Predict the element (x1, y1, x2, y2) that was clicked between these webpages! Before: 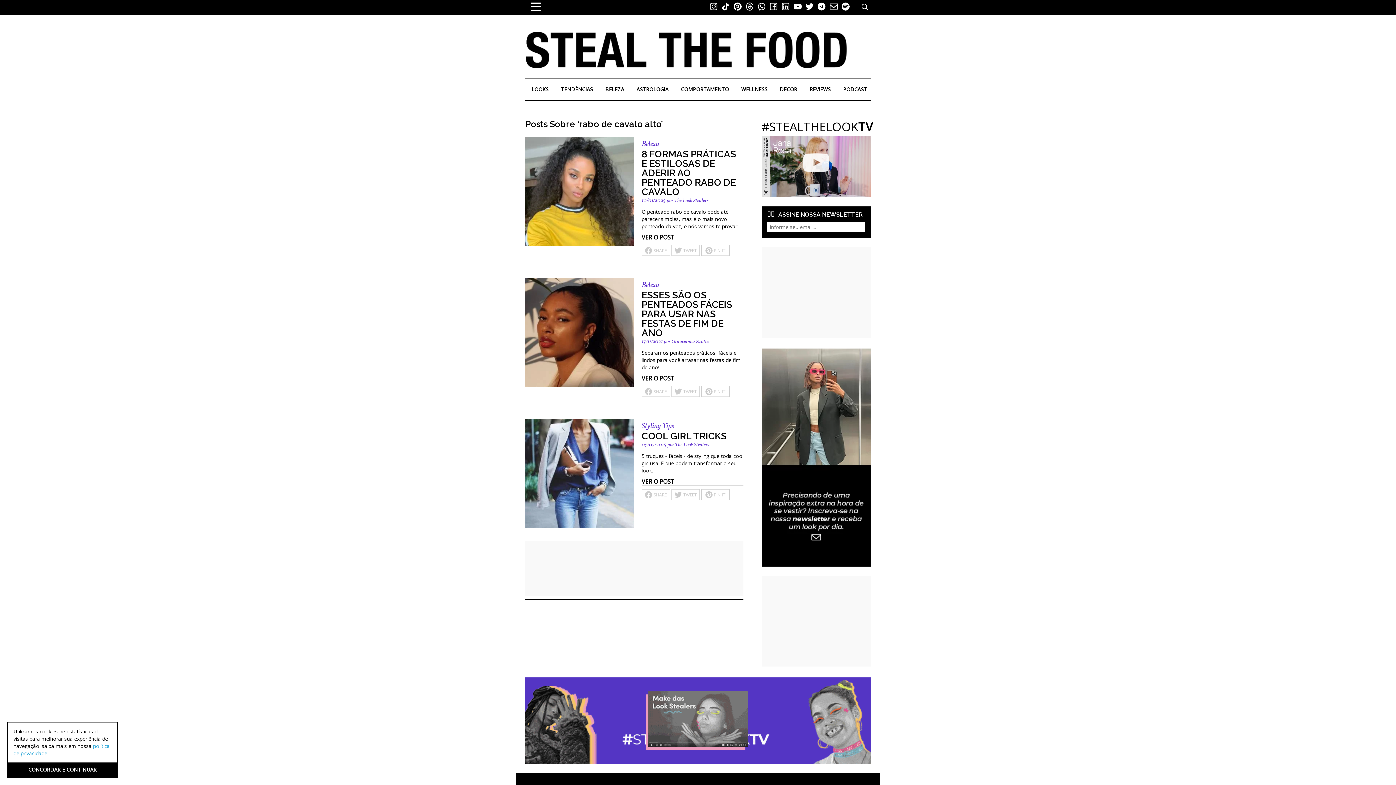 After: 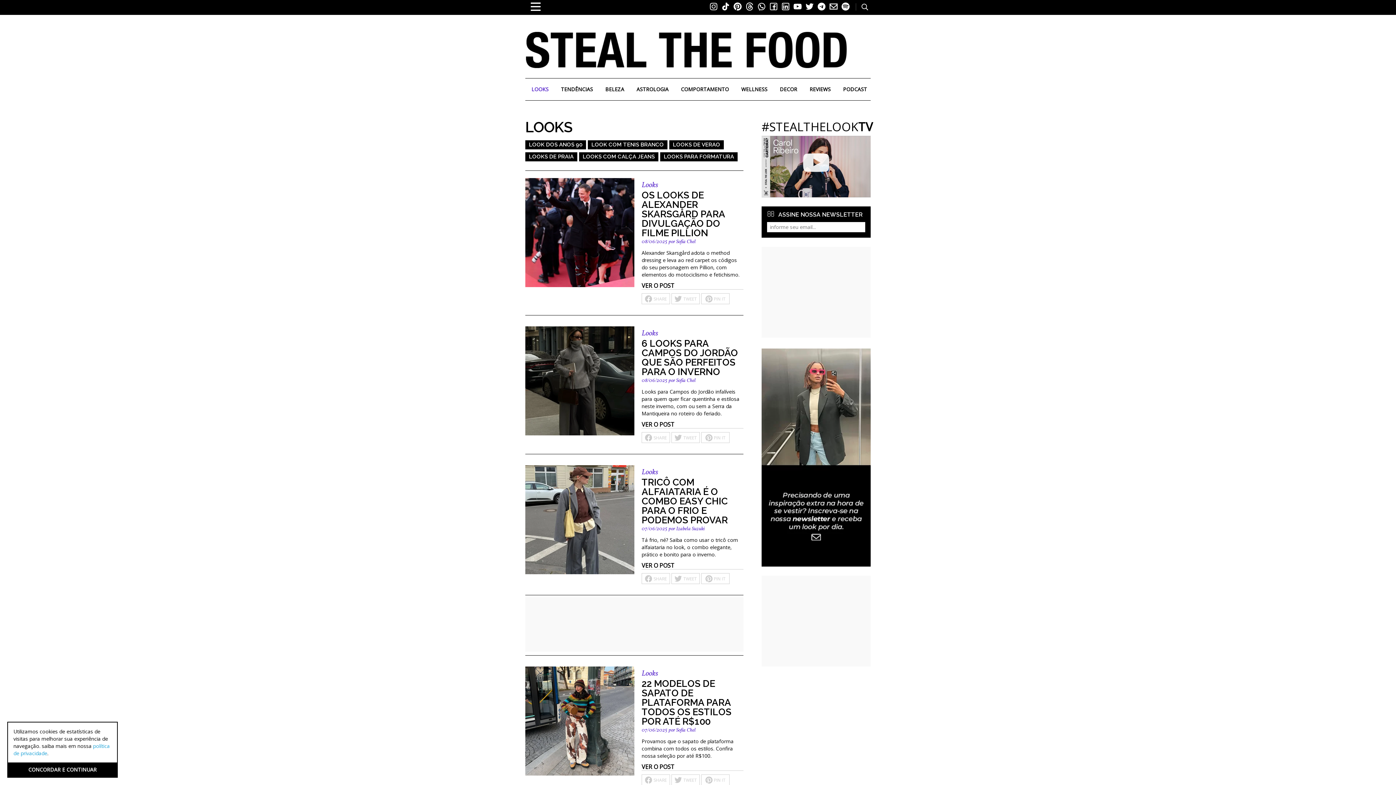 Action: bbox: (525, 78, 554, 100) label: LOOKS